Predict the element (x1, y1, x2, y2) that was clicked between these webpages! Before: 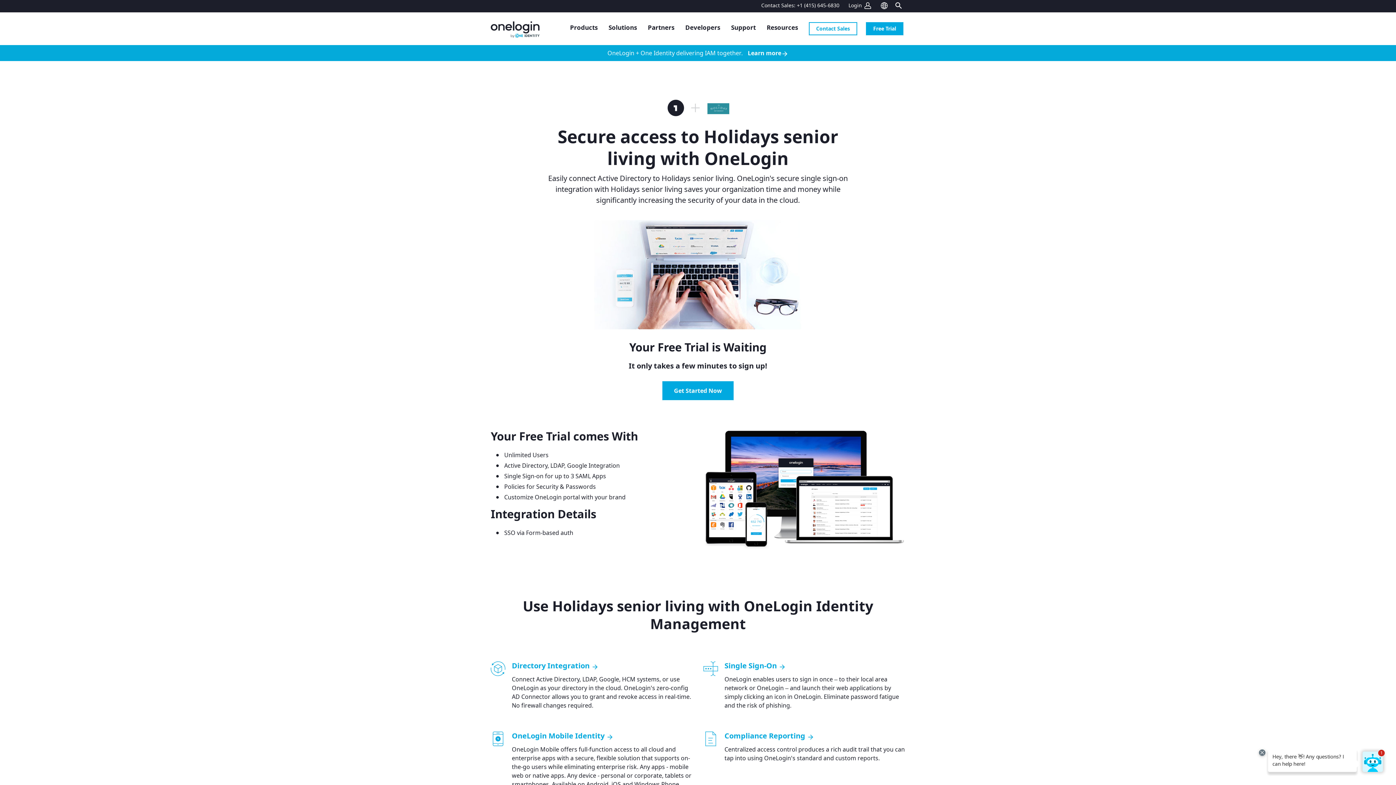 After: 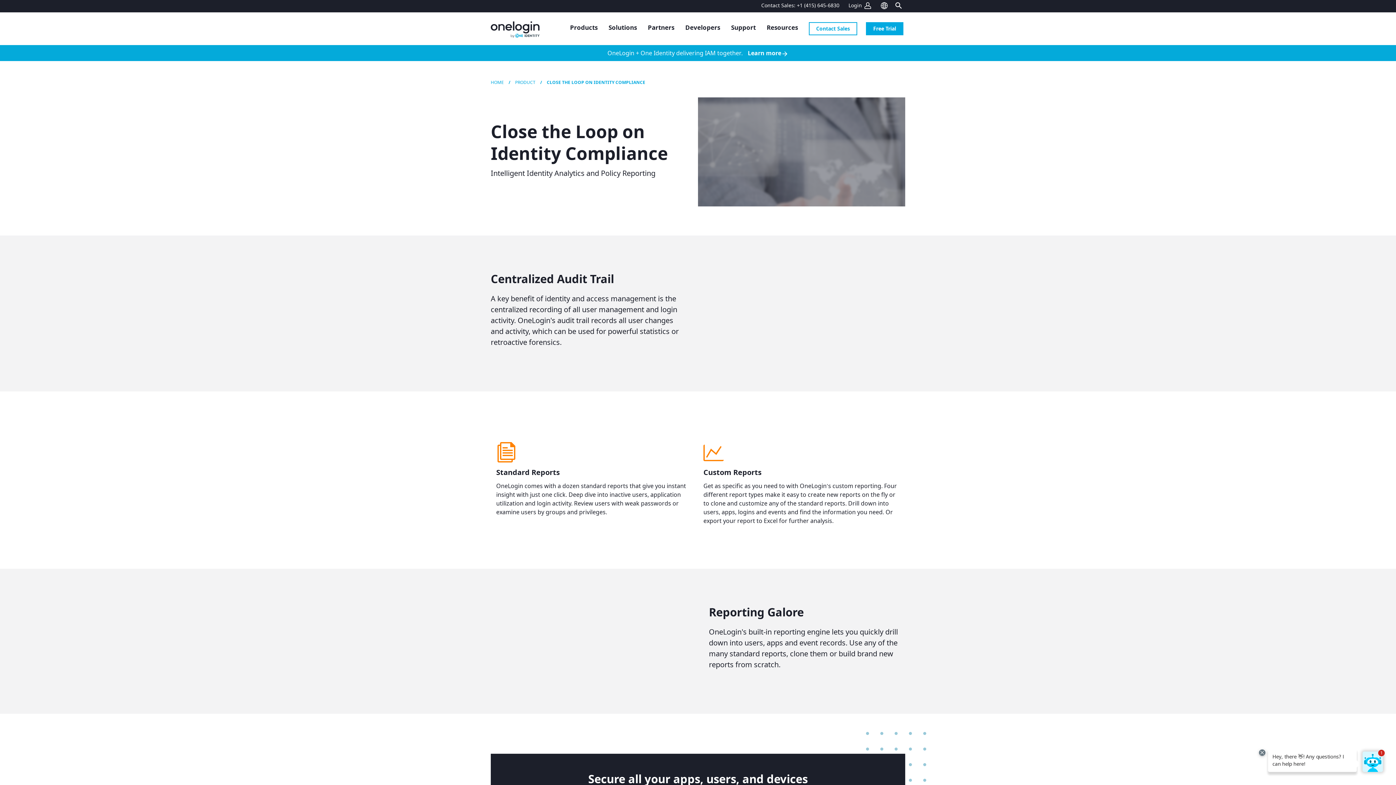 Action: bbox: (724, 732, 905, 740) label: Compliance Reporting